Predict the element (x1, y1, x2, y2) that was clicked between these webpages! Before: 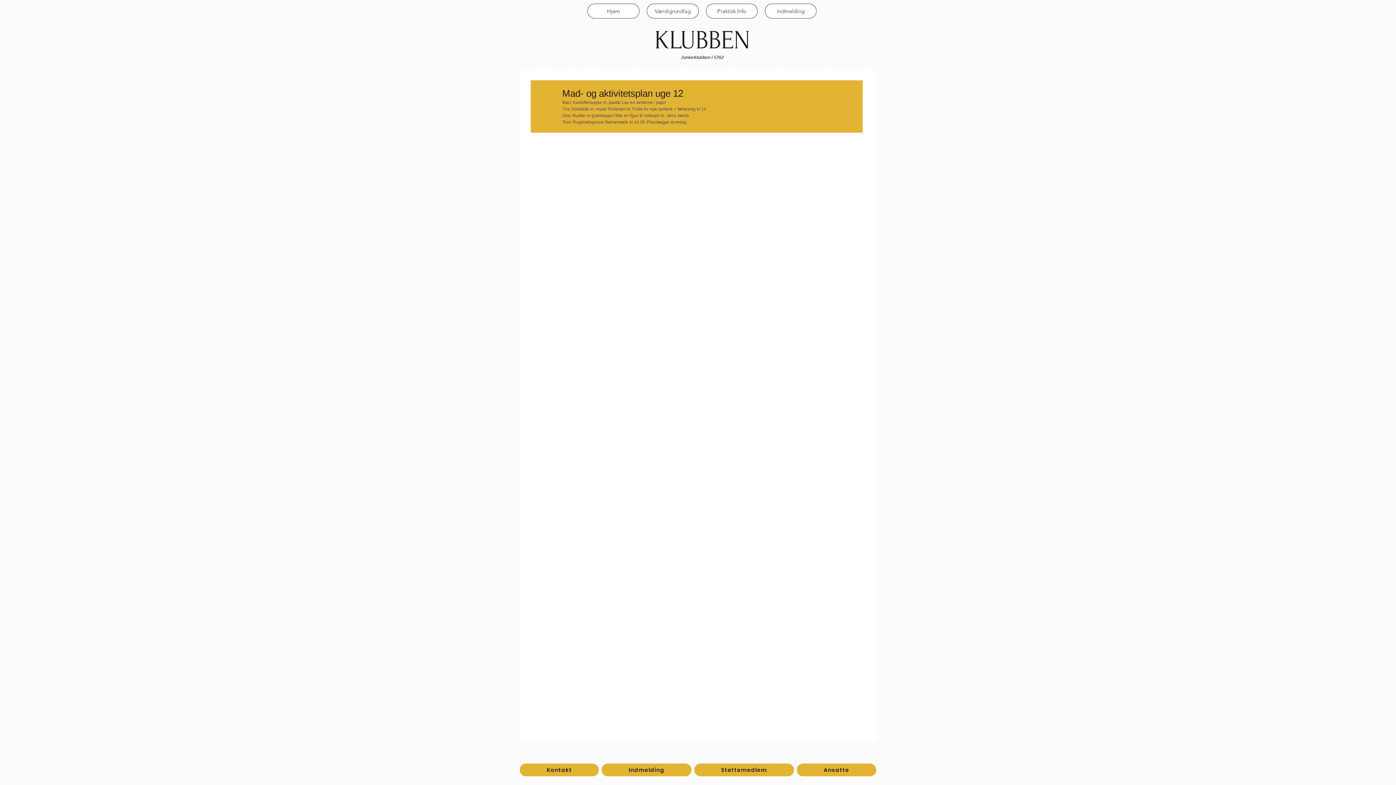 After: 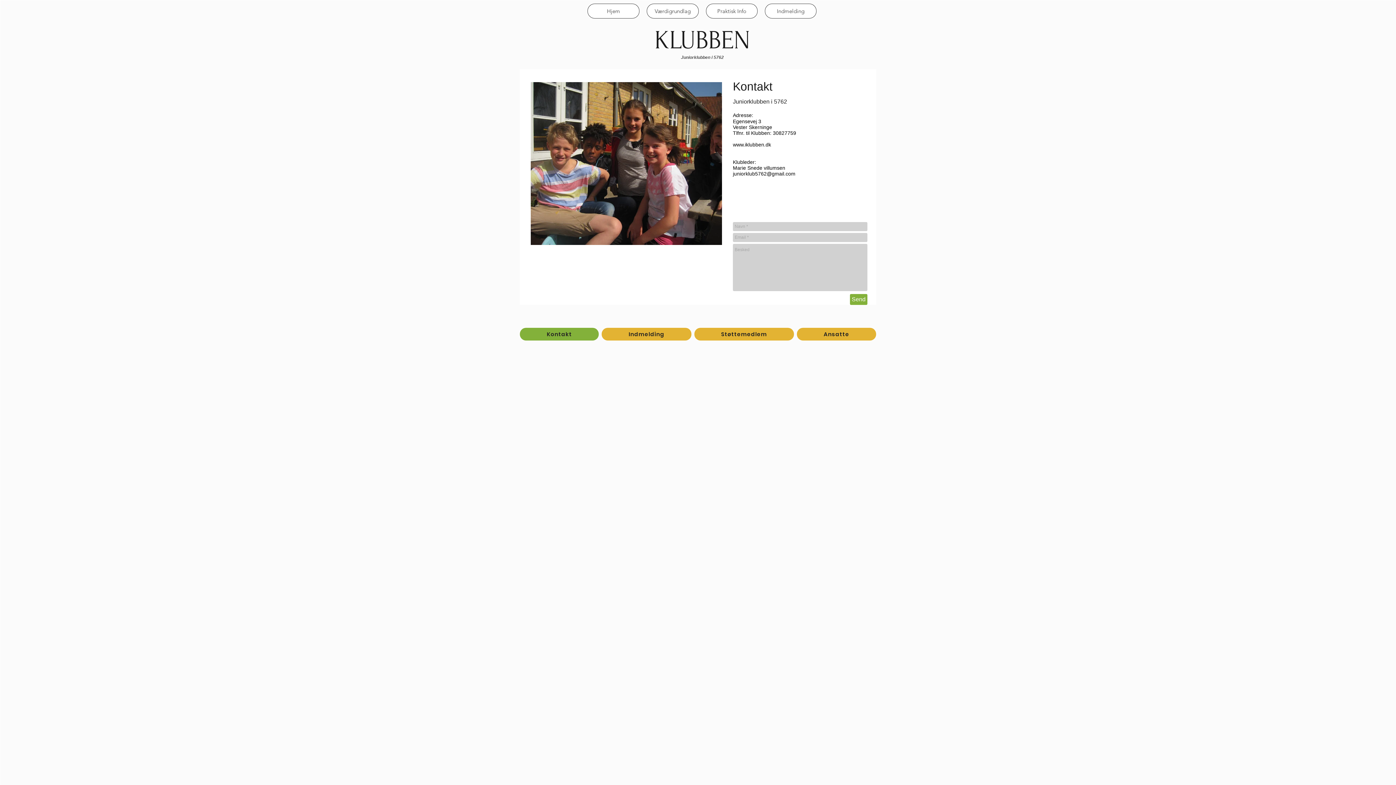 Action: bbox: (520, 764, 599, 776) label: Kontakt